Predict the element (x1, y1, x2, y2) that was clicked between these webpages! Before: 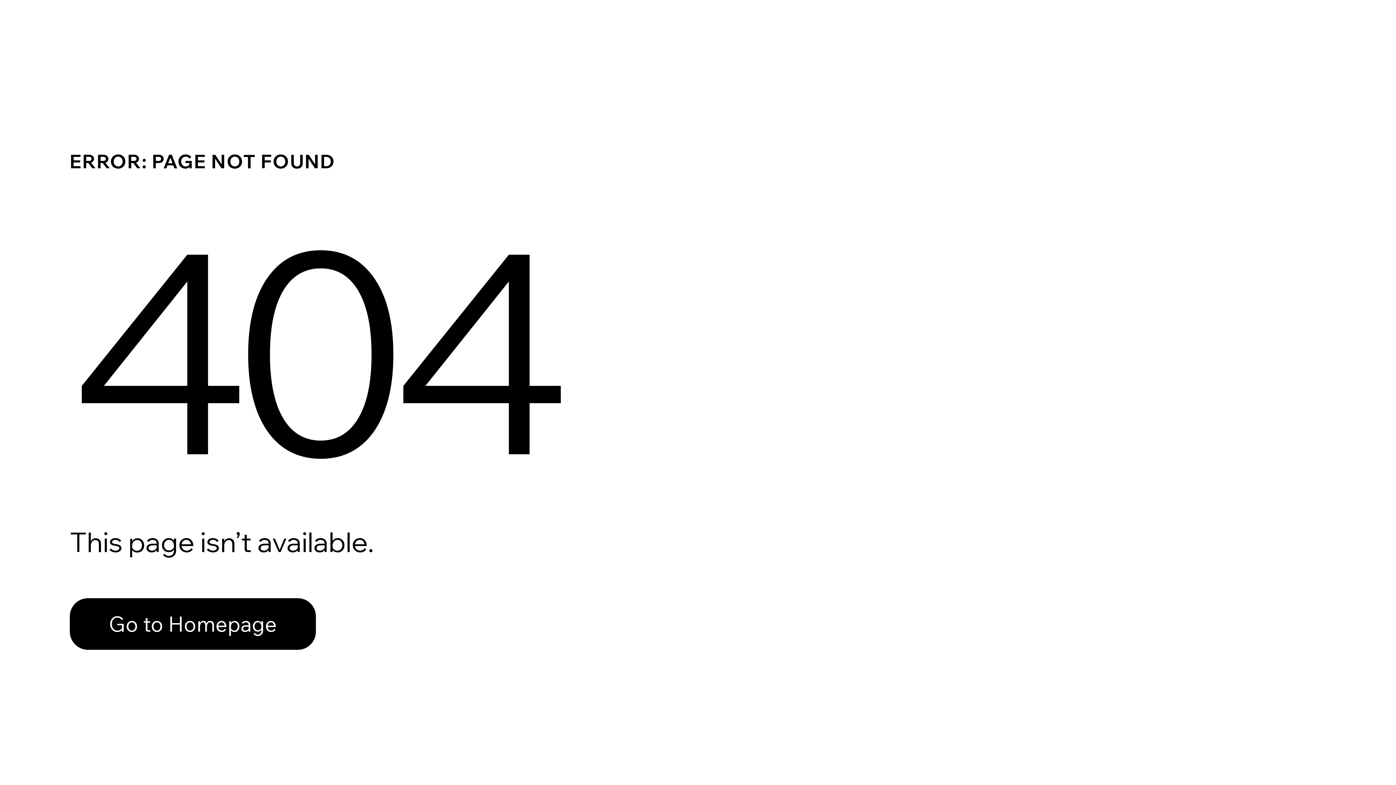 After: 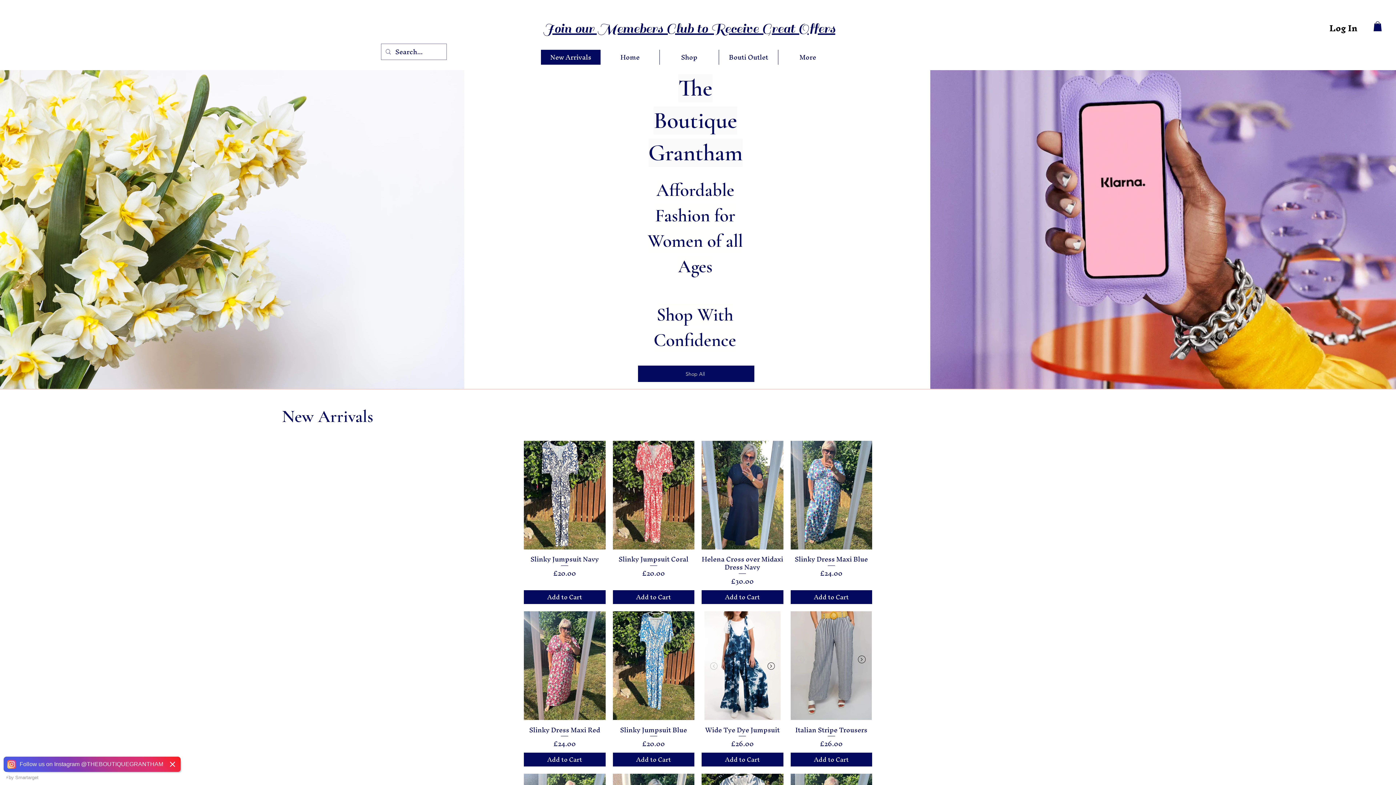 Action: bbox: (69, 598, 316, 650) label: Go to Homepage